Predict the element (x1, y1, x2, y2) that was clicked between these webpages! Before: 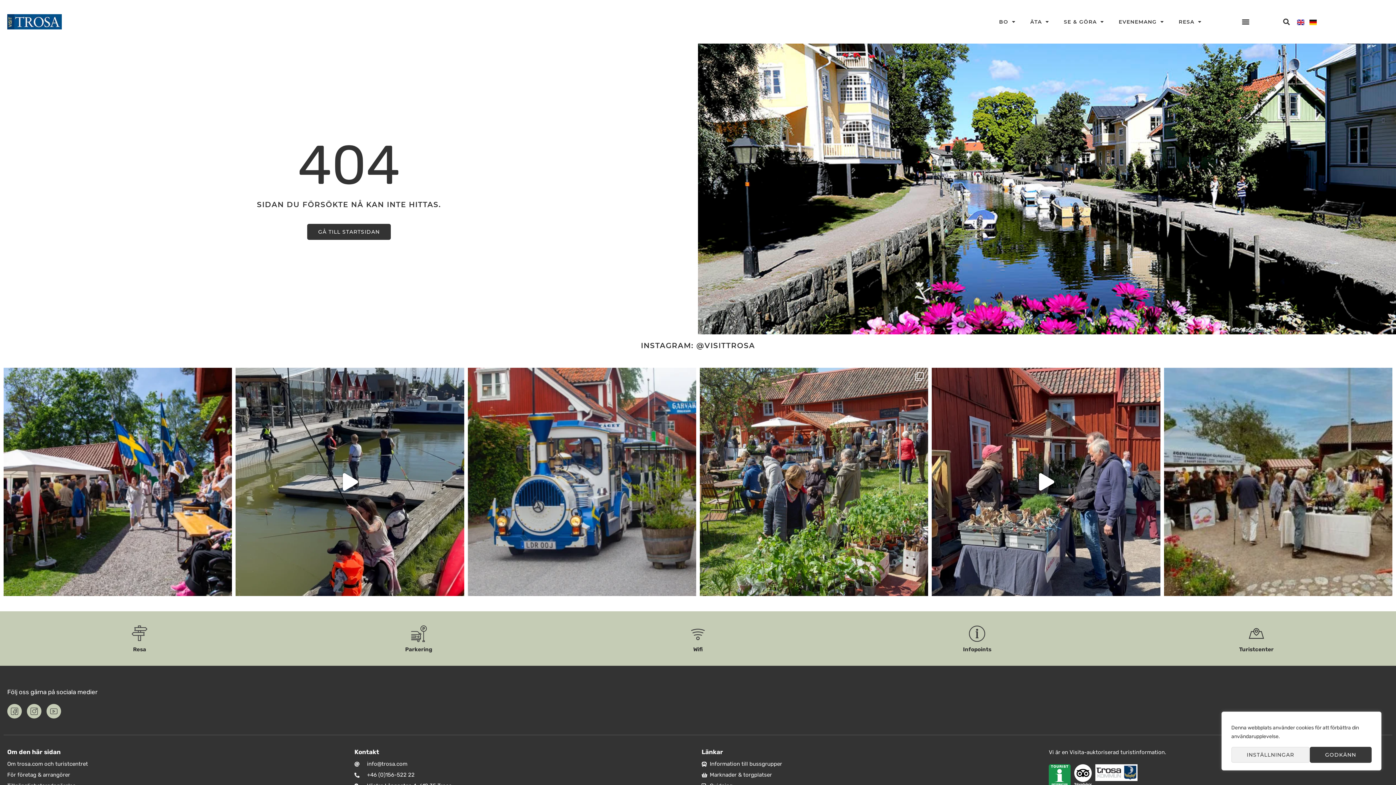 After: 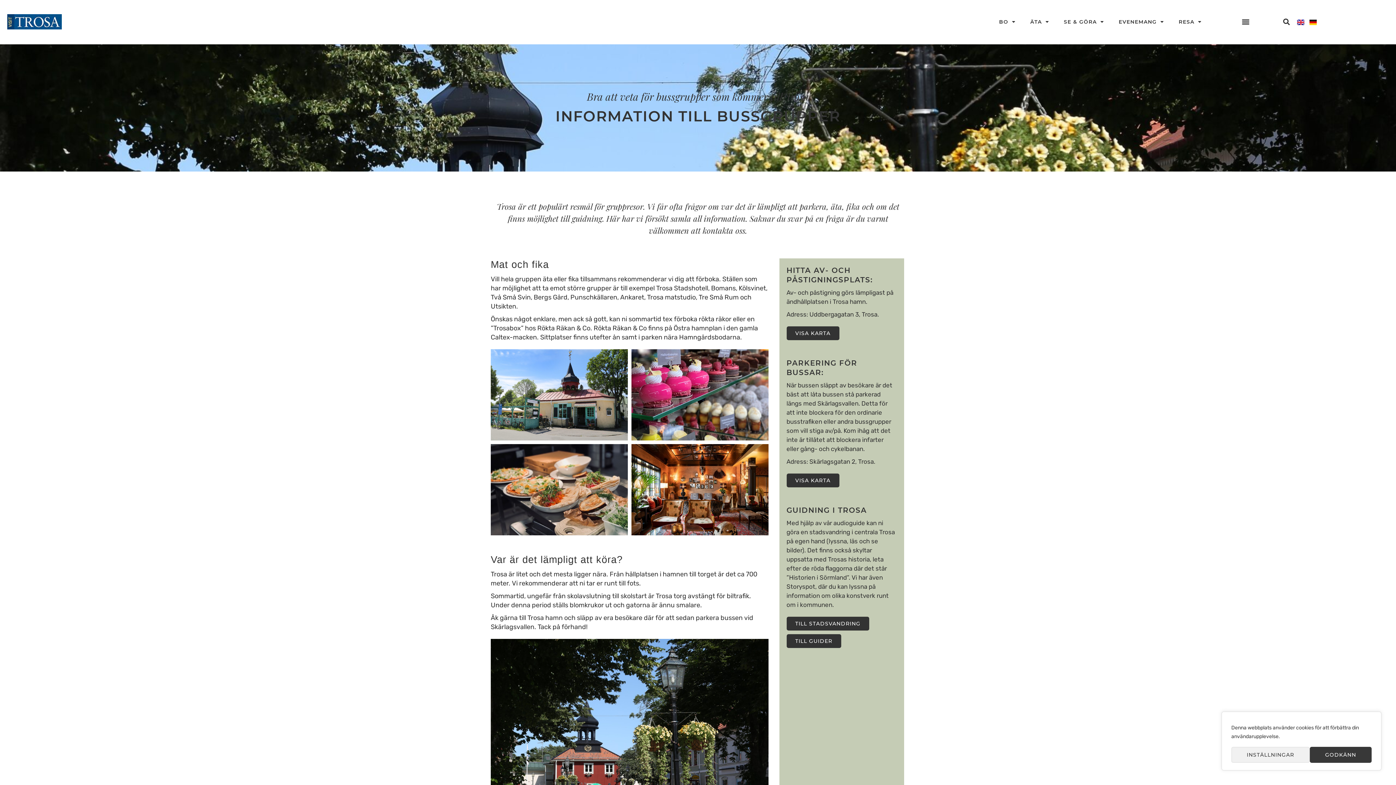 Action: bbox: (701, 760, 1041, 769) label: Information till bussgrupper